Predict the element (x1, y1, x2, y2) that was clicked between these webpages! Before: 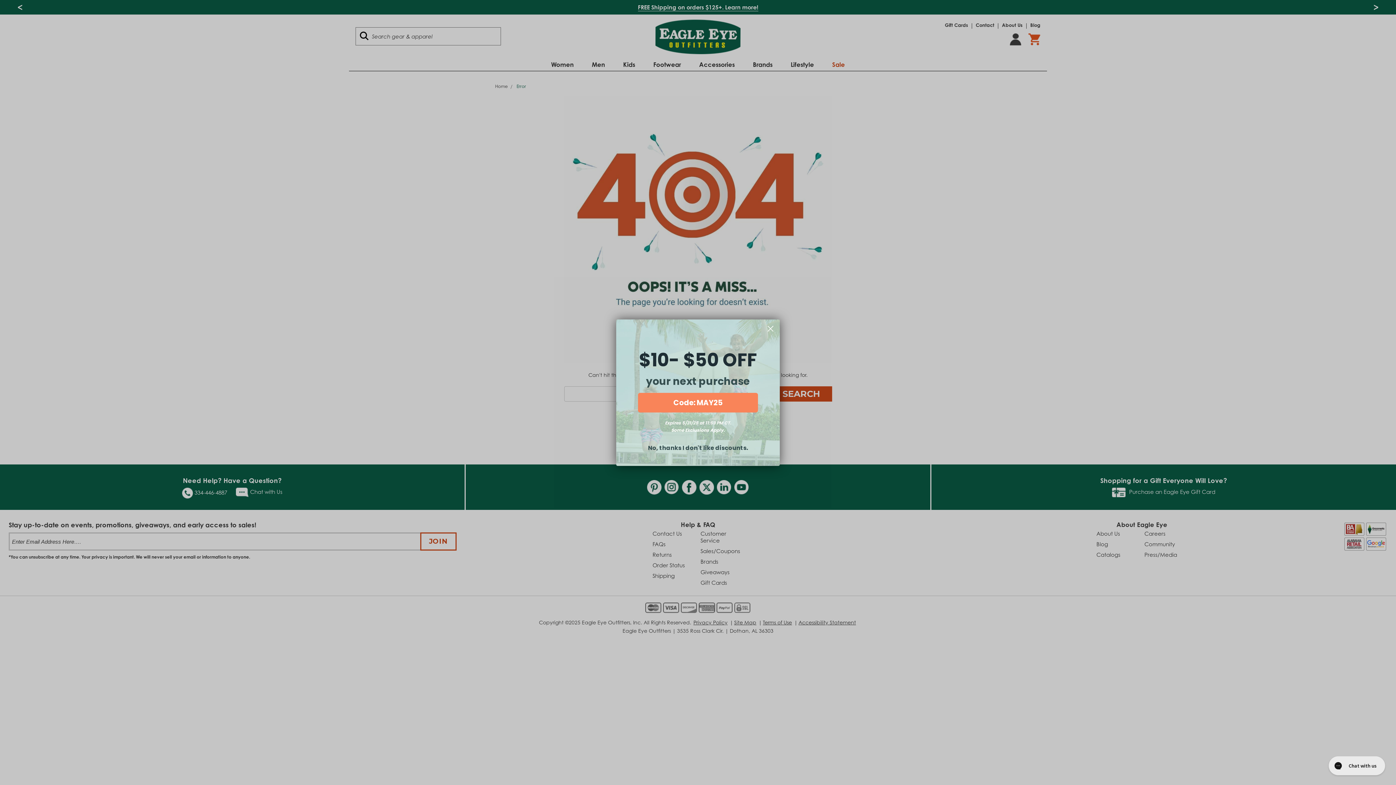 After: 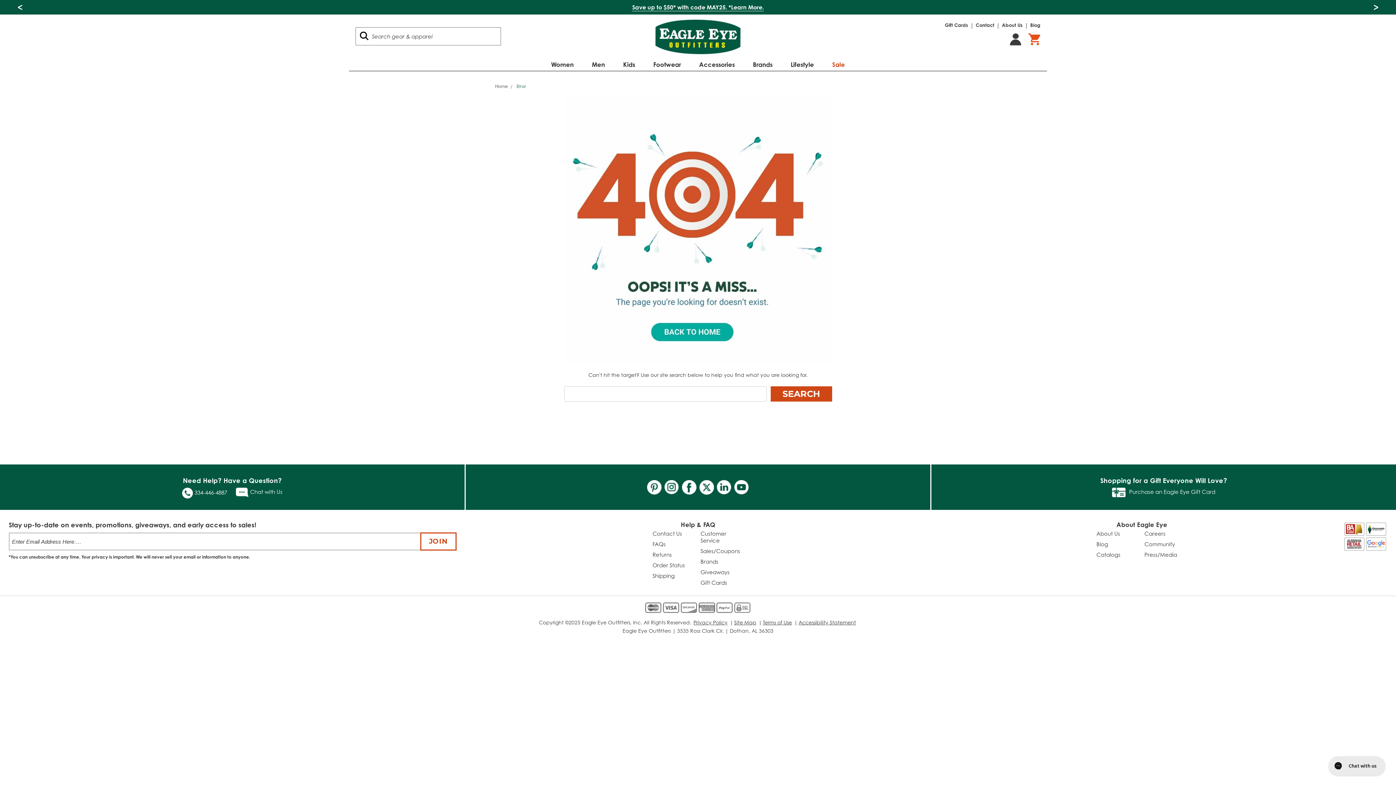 Action: bbox: (764, 322, 777, 335) label: Close dialog